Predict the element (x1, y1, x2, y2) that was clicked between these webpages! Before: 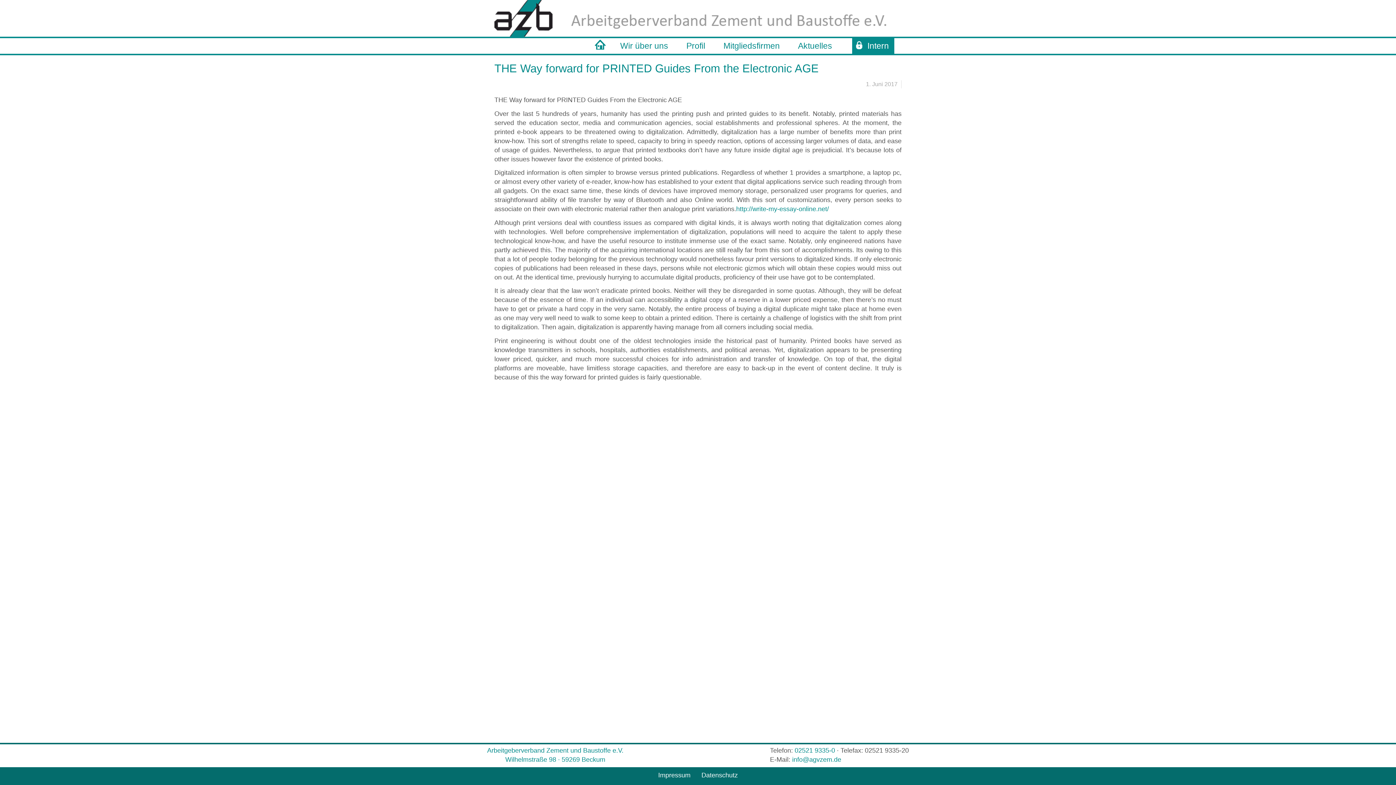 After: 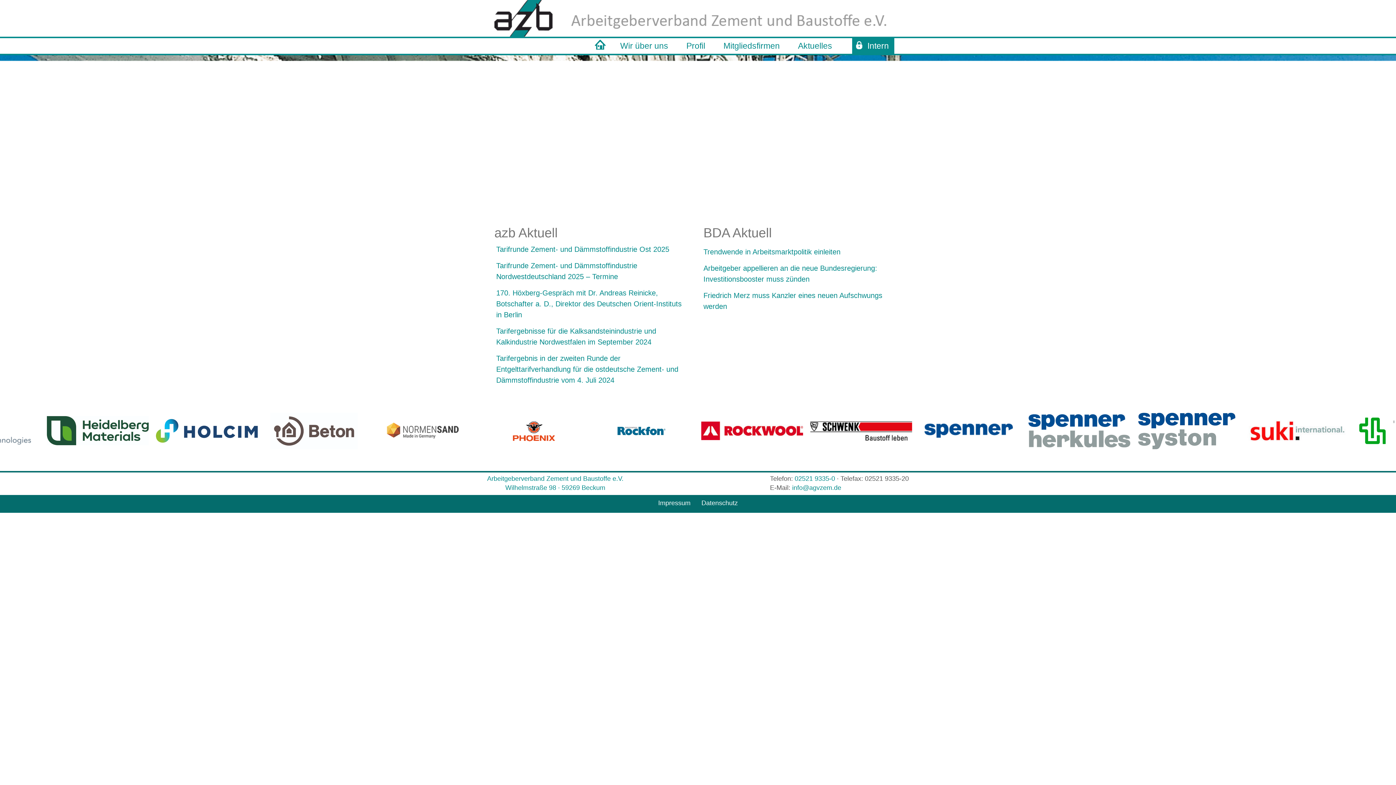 Action: bbox: (494, 0, 552, 36)